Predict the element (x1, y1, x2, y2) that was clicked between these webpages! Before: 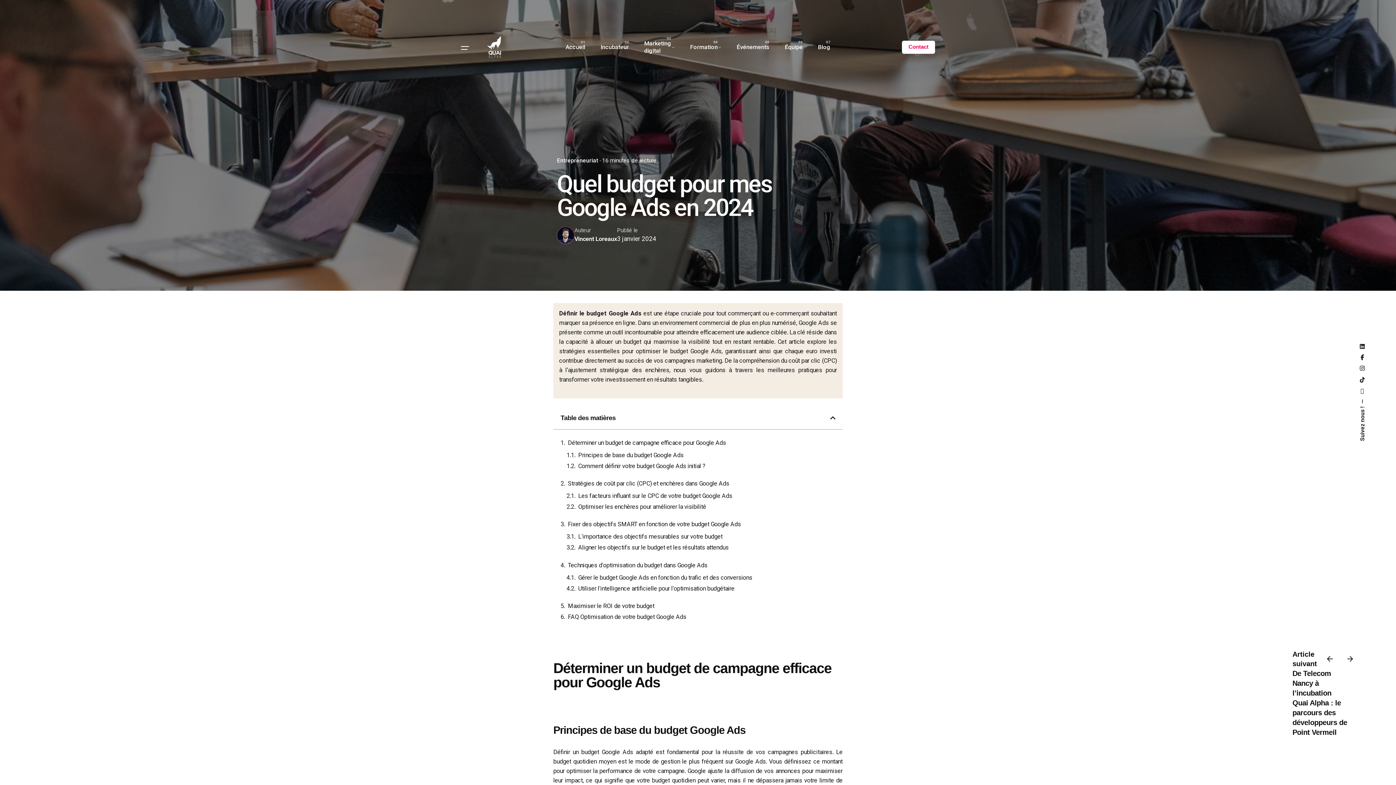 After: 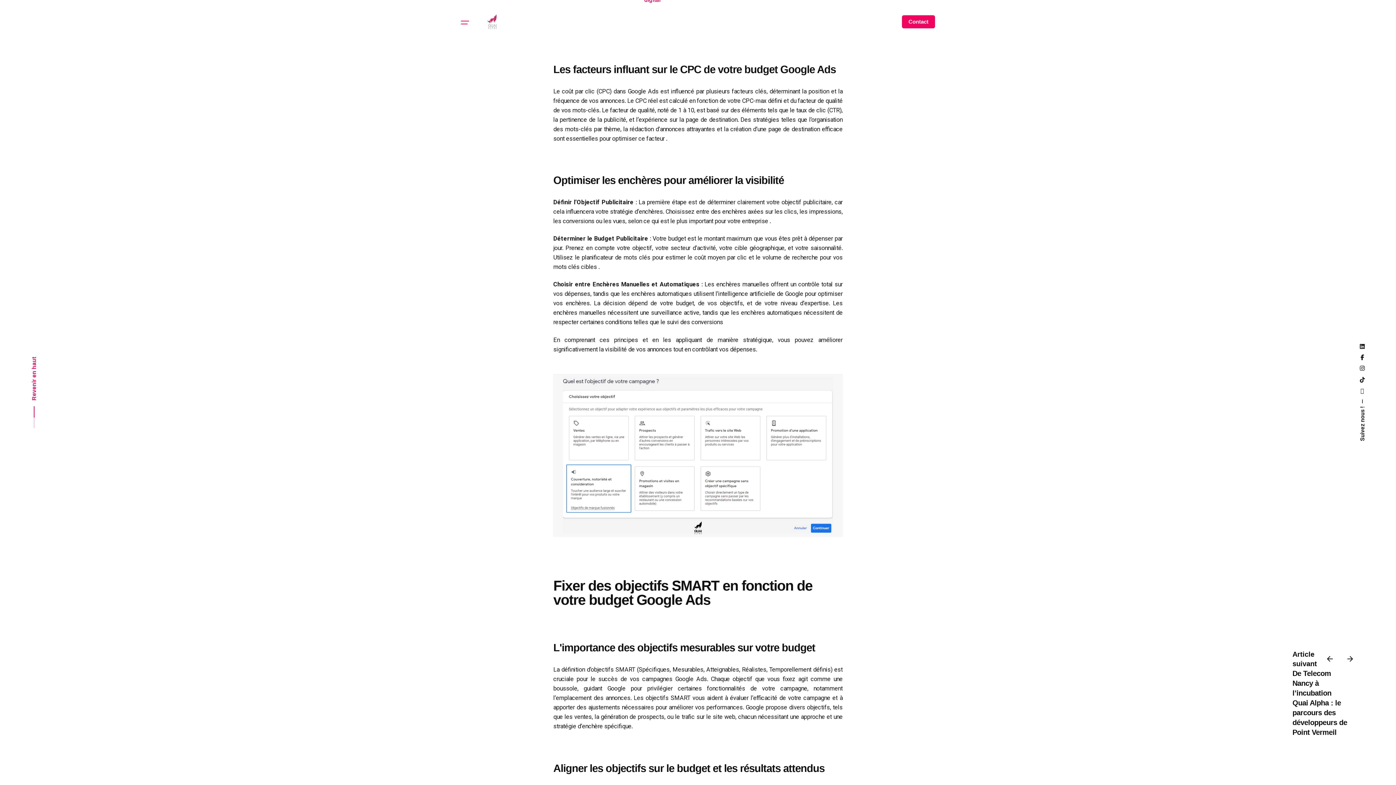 Action: label: Stratégies de coût par clic (CPC) et enchères dans Google Ads bbox: (568, 479, 729, 488)